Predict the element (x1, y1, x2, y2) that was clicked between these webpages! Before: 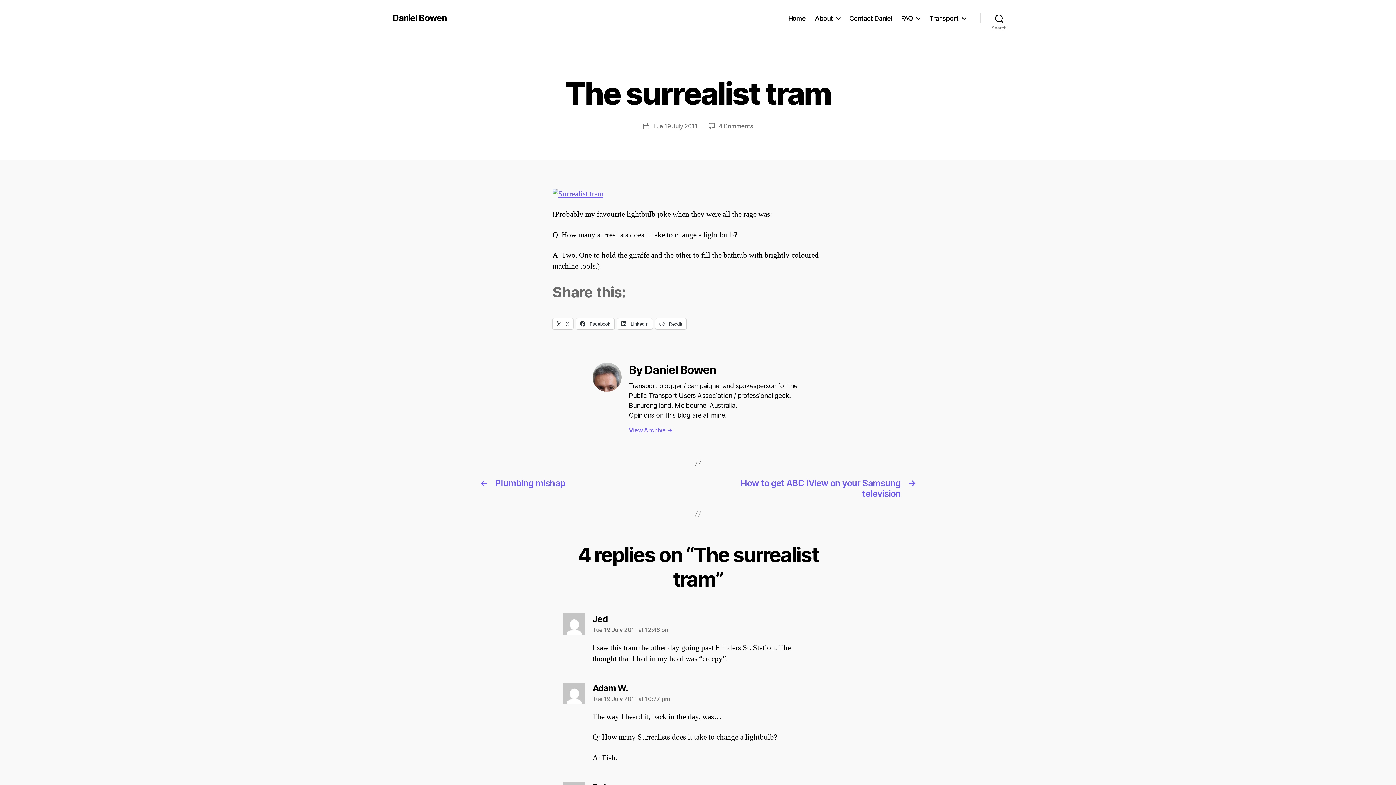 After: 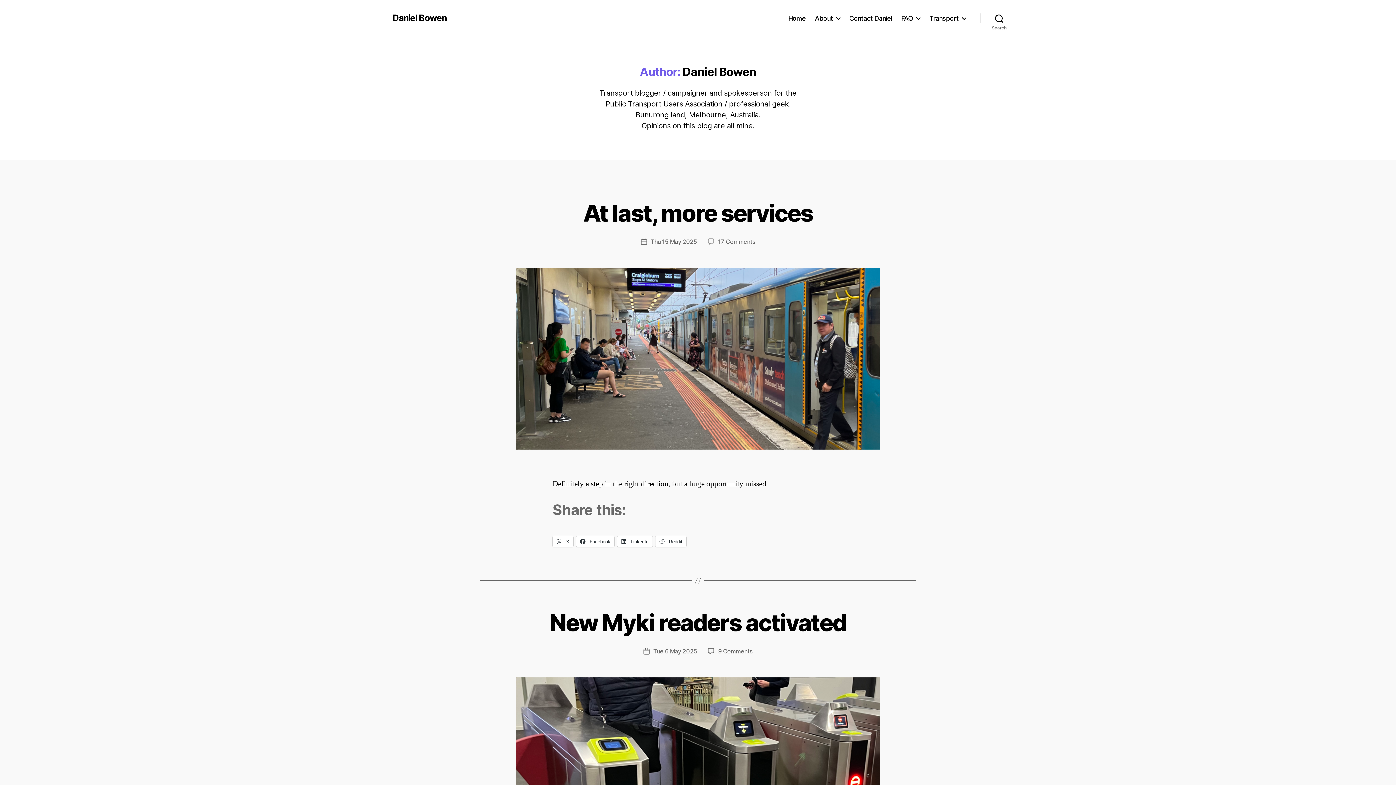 Action: label: View Archive → bbox: (629, 426, 803, 434)